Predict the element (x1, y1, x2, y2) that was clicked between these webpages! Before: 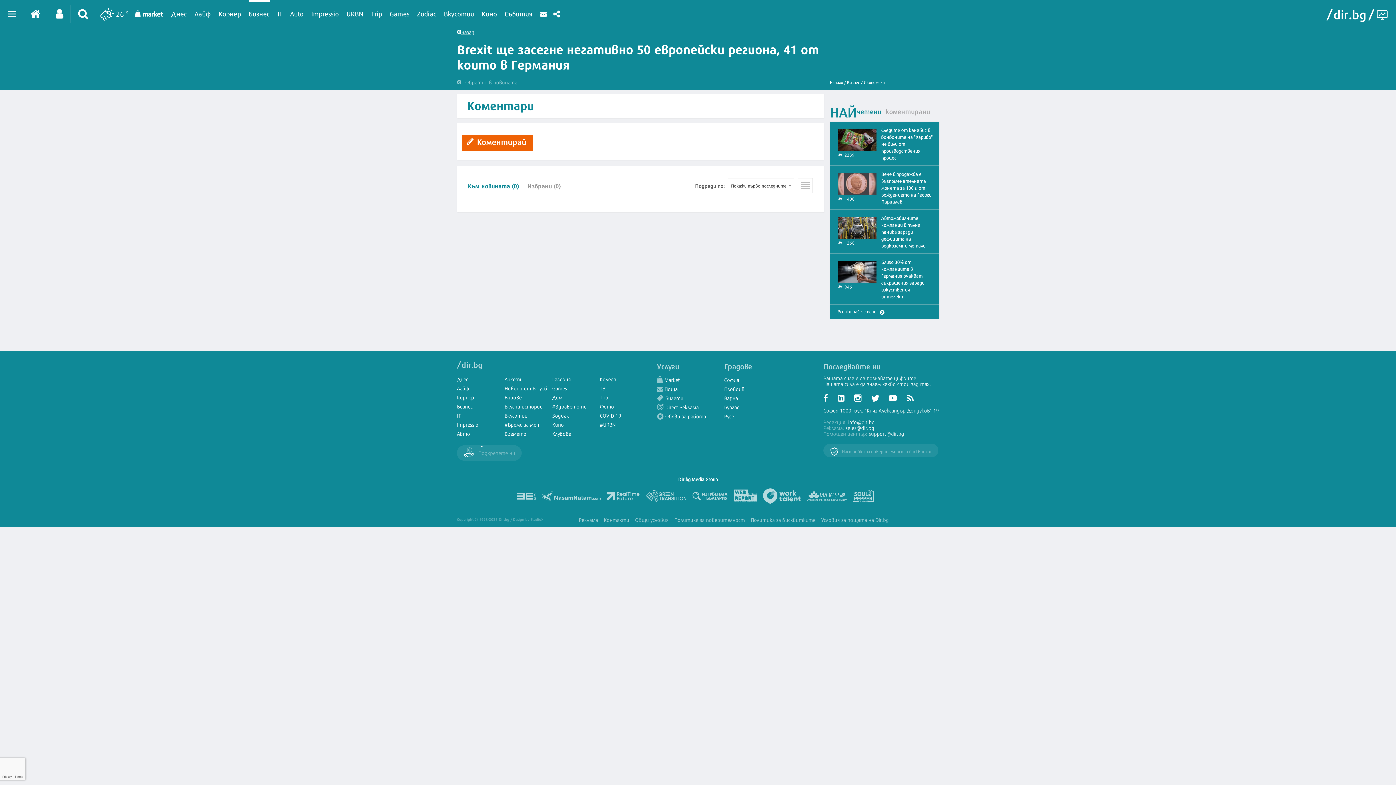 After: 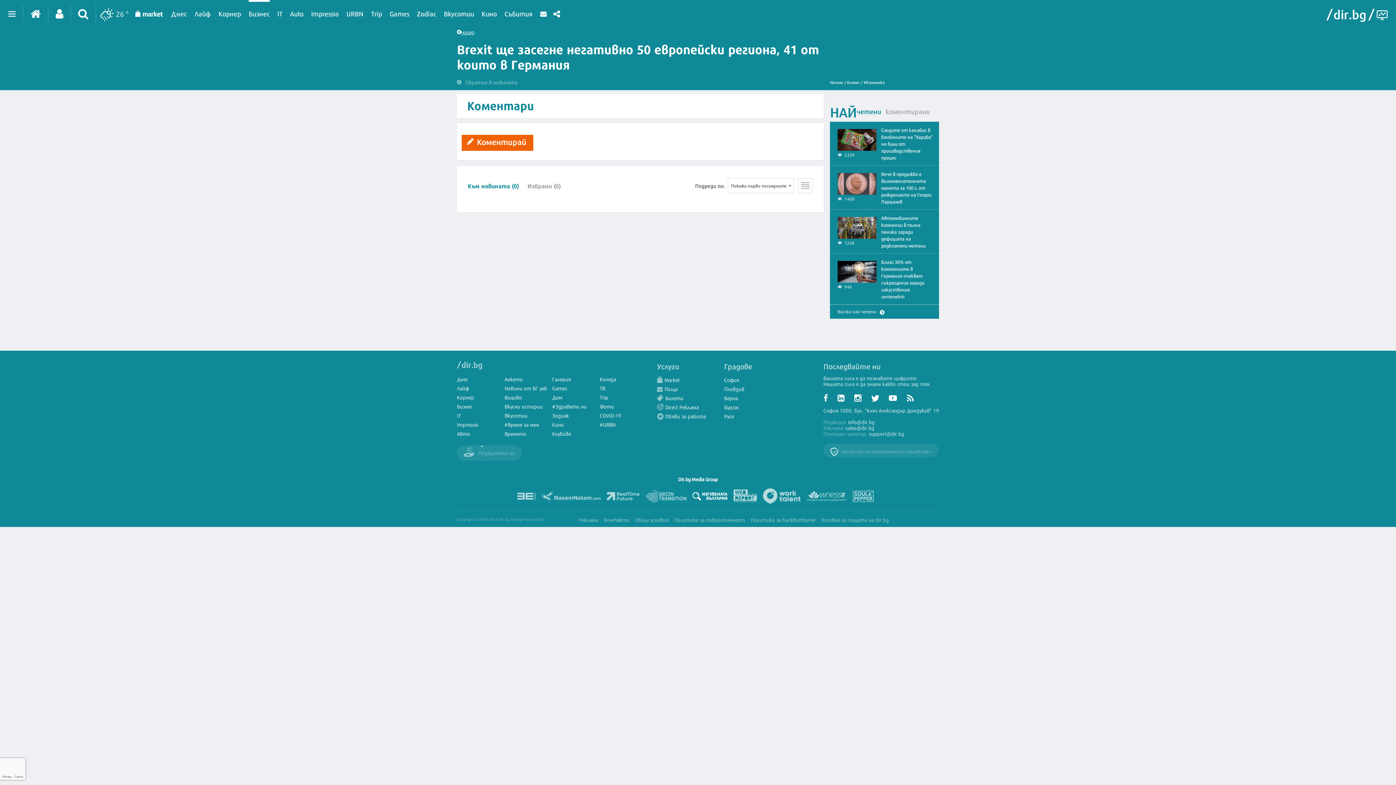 Action: bbox: (692, 492, 727, 500)